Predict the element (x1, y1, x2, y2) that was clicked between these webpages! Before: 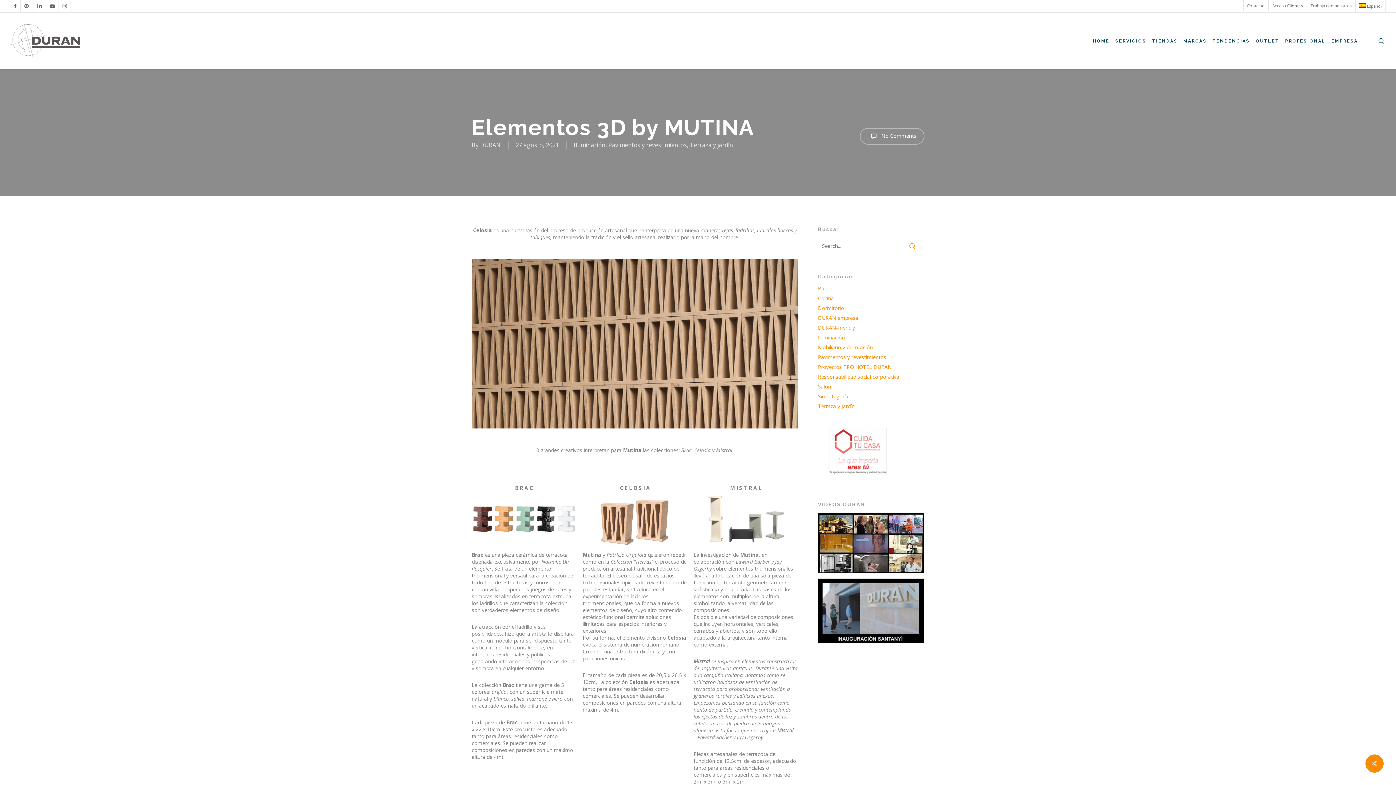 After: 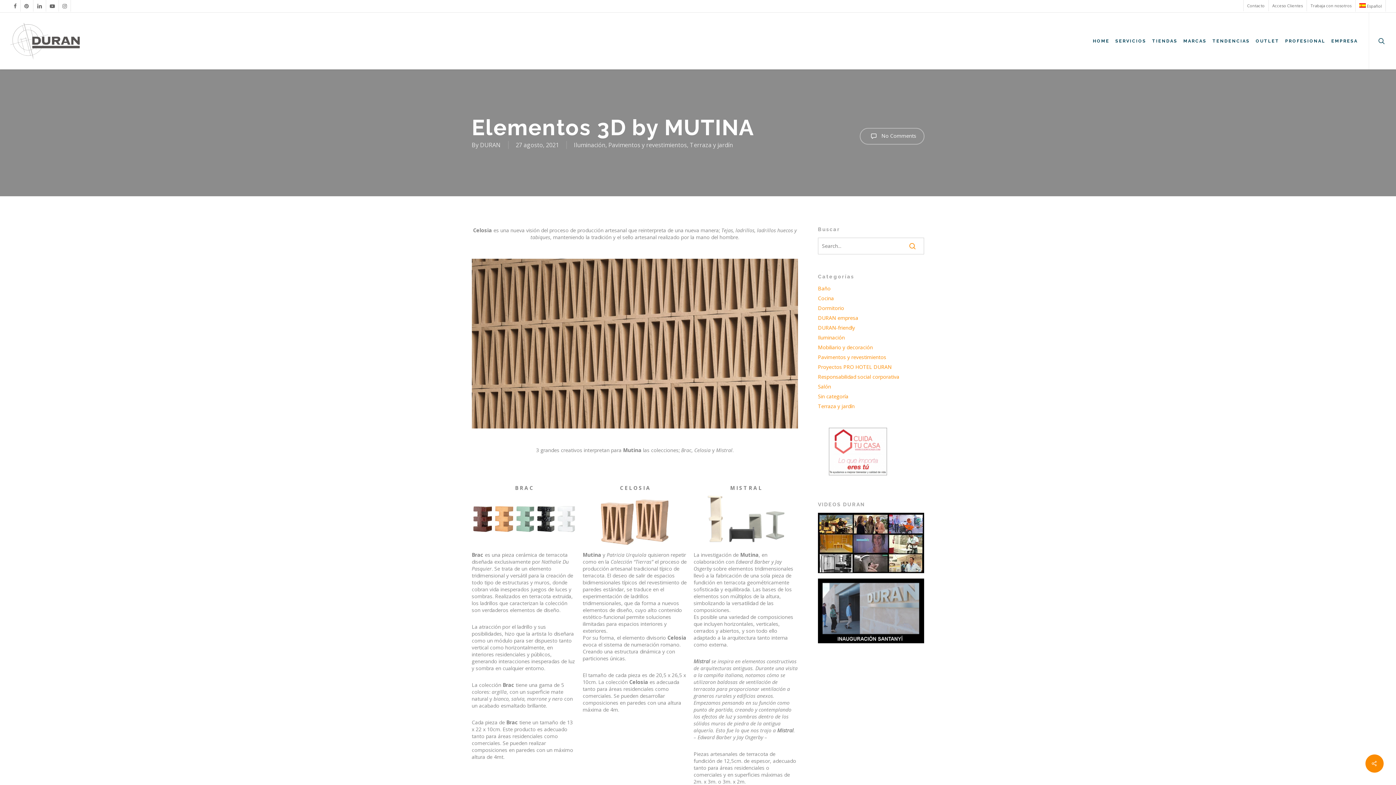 Action: bbox: (1355, 0, 1385, 11) label: Español